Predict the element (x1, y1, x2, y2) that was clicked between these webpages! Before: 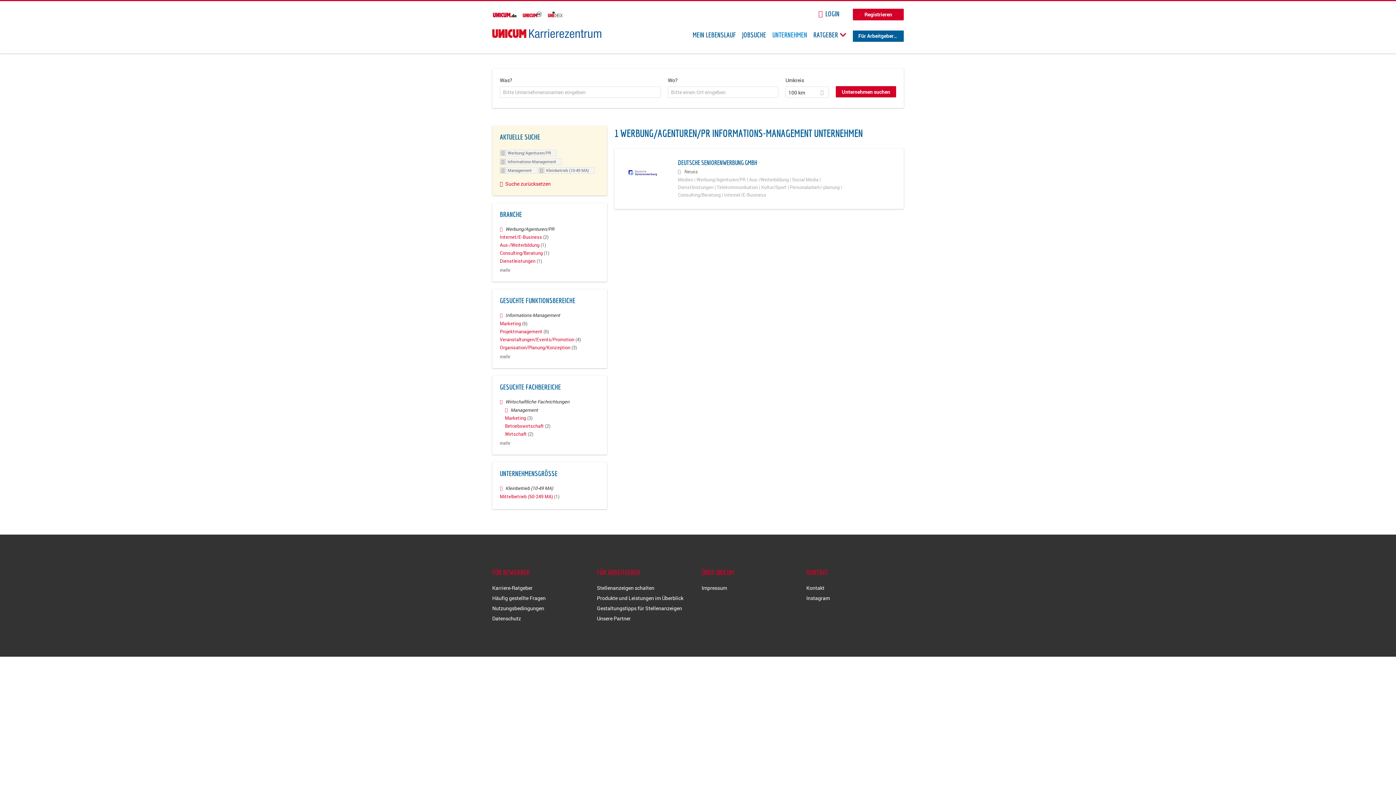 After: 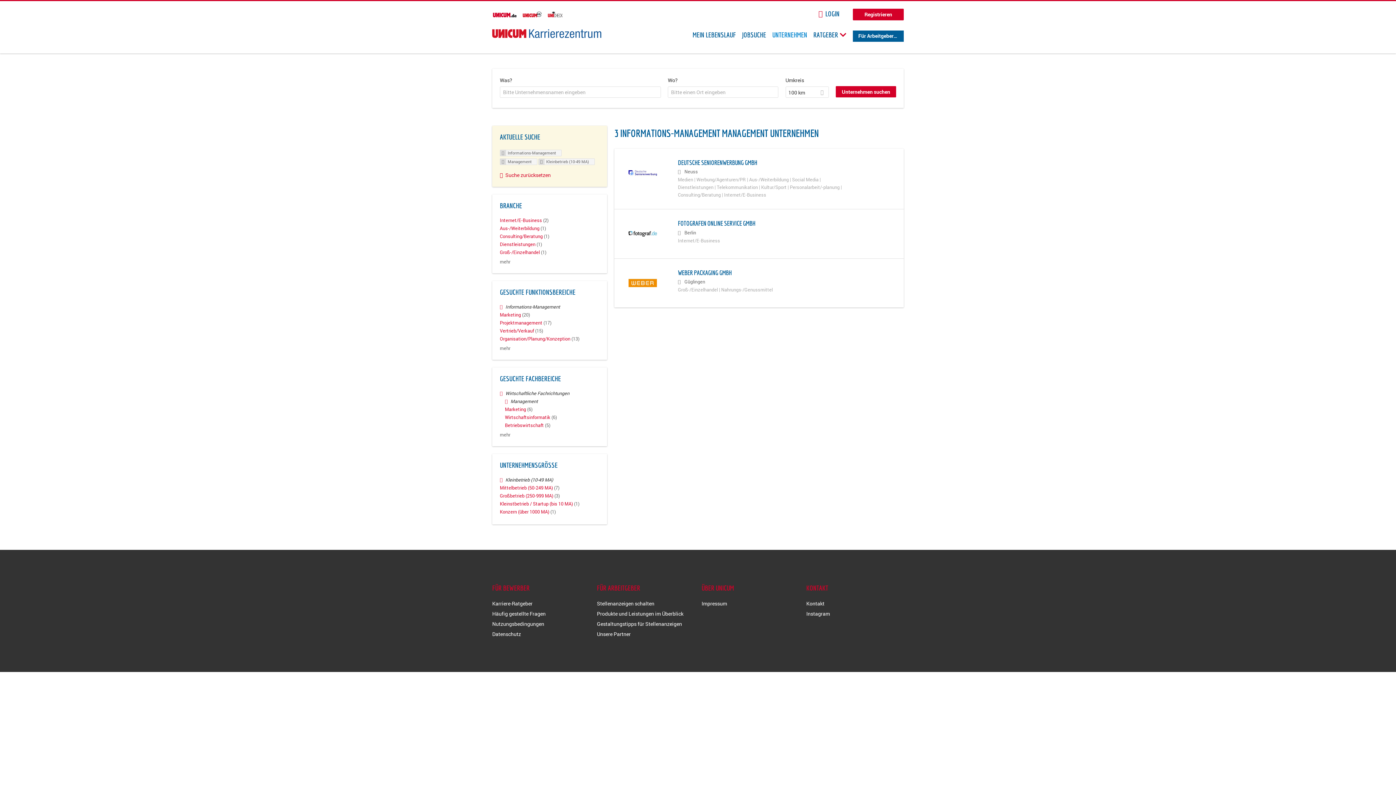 Action: label:   bbox: (500, 226, 505, 232)